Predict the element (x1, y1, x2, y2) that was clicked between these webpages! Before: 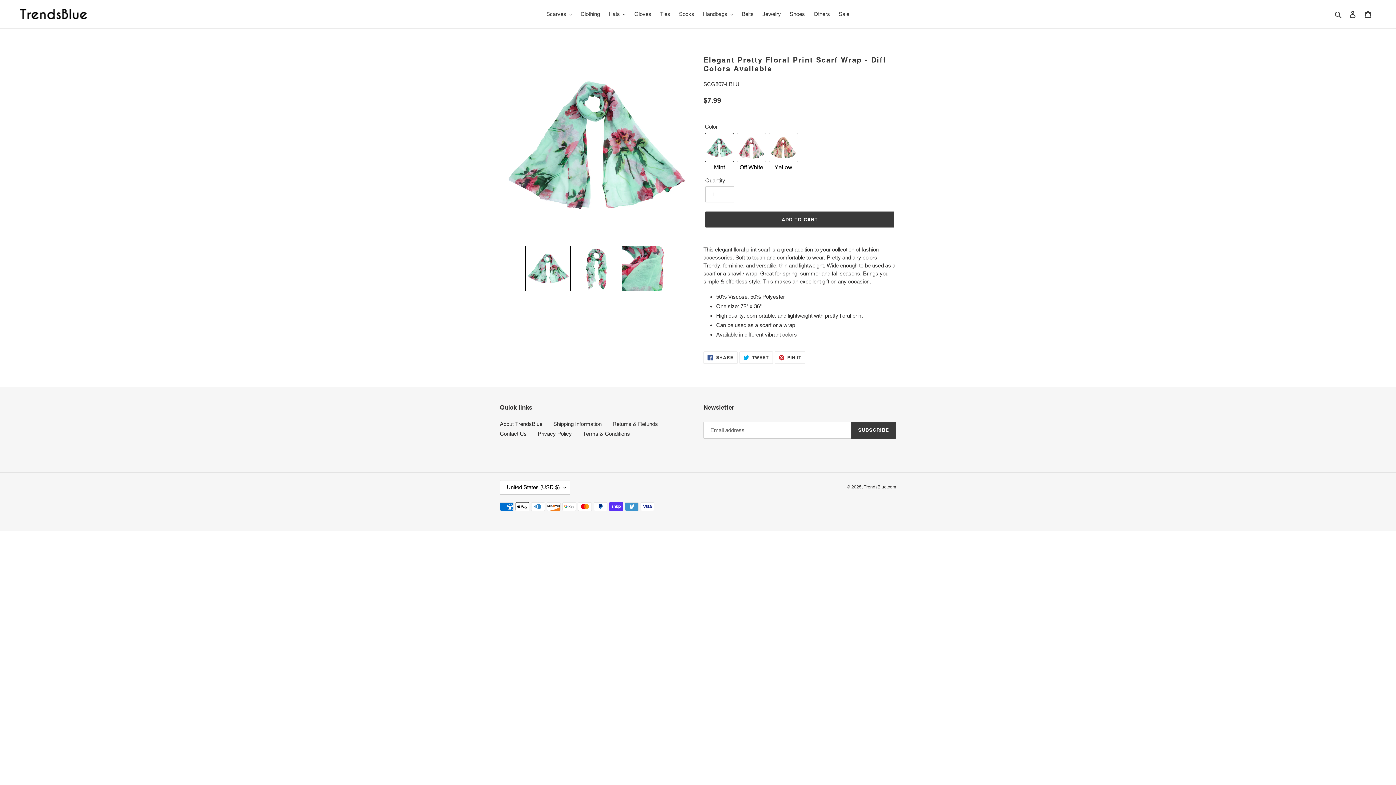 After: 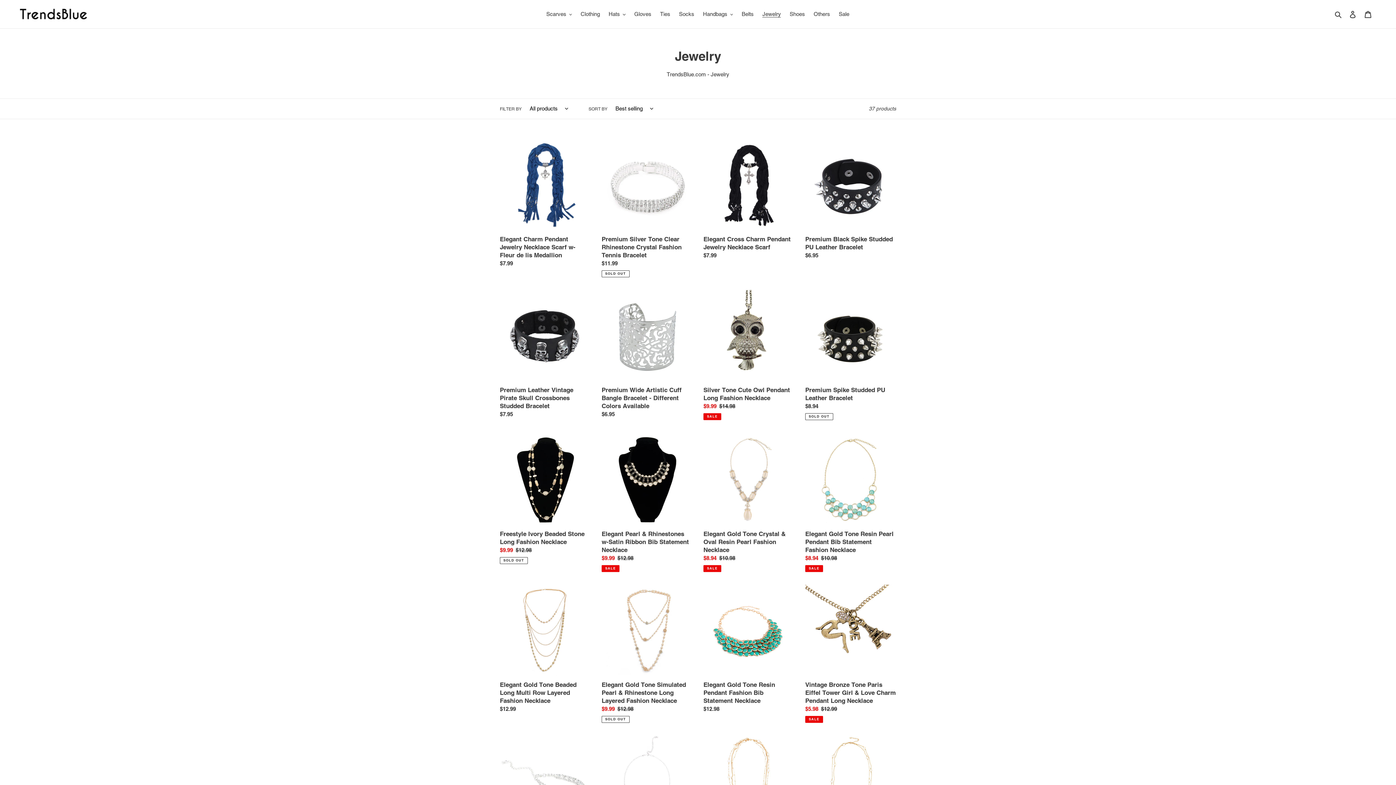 Action: label: Jewelry bbox: (759, 9, 784, 19)